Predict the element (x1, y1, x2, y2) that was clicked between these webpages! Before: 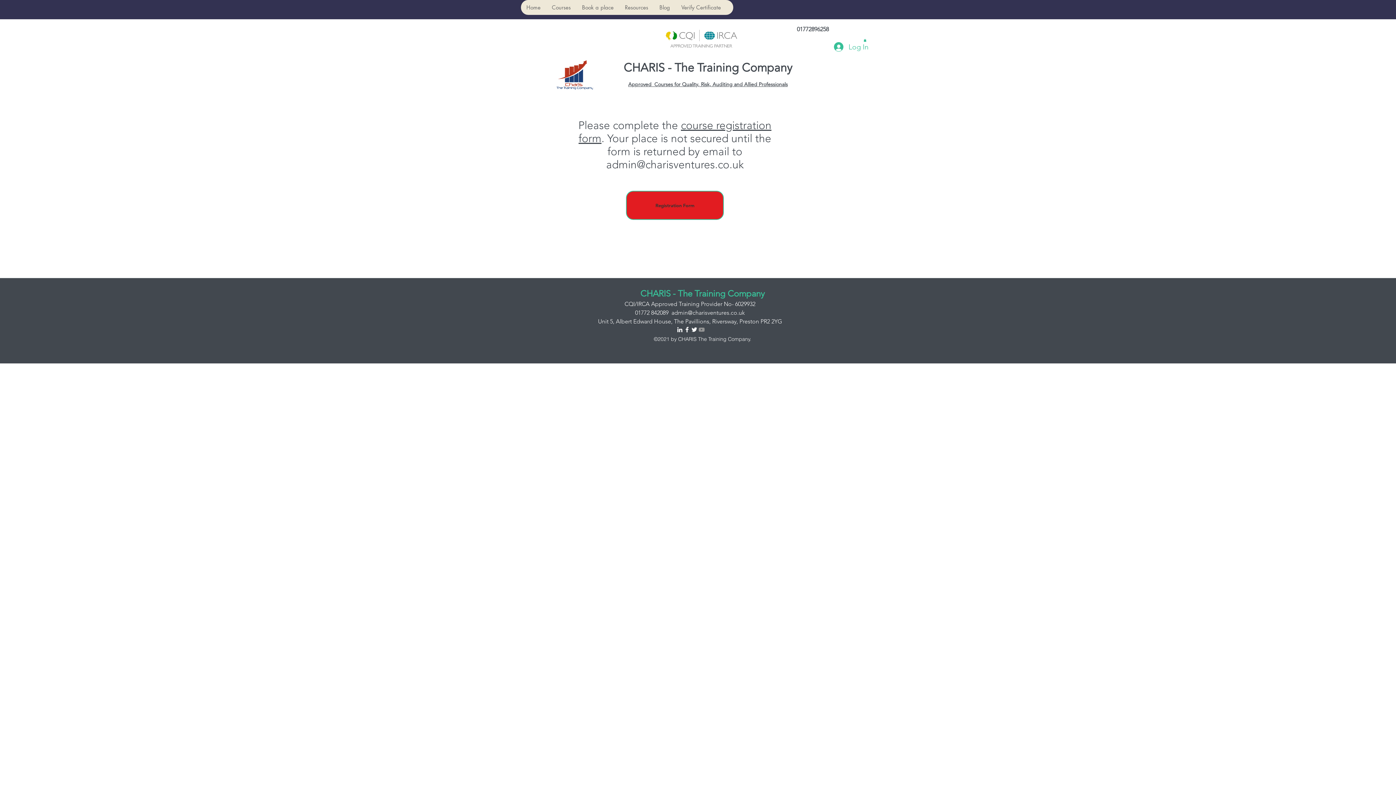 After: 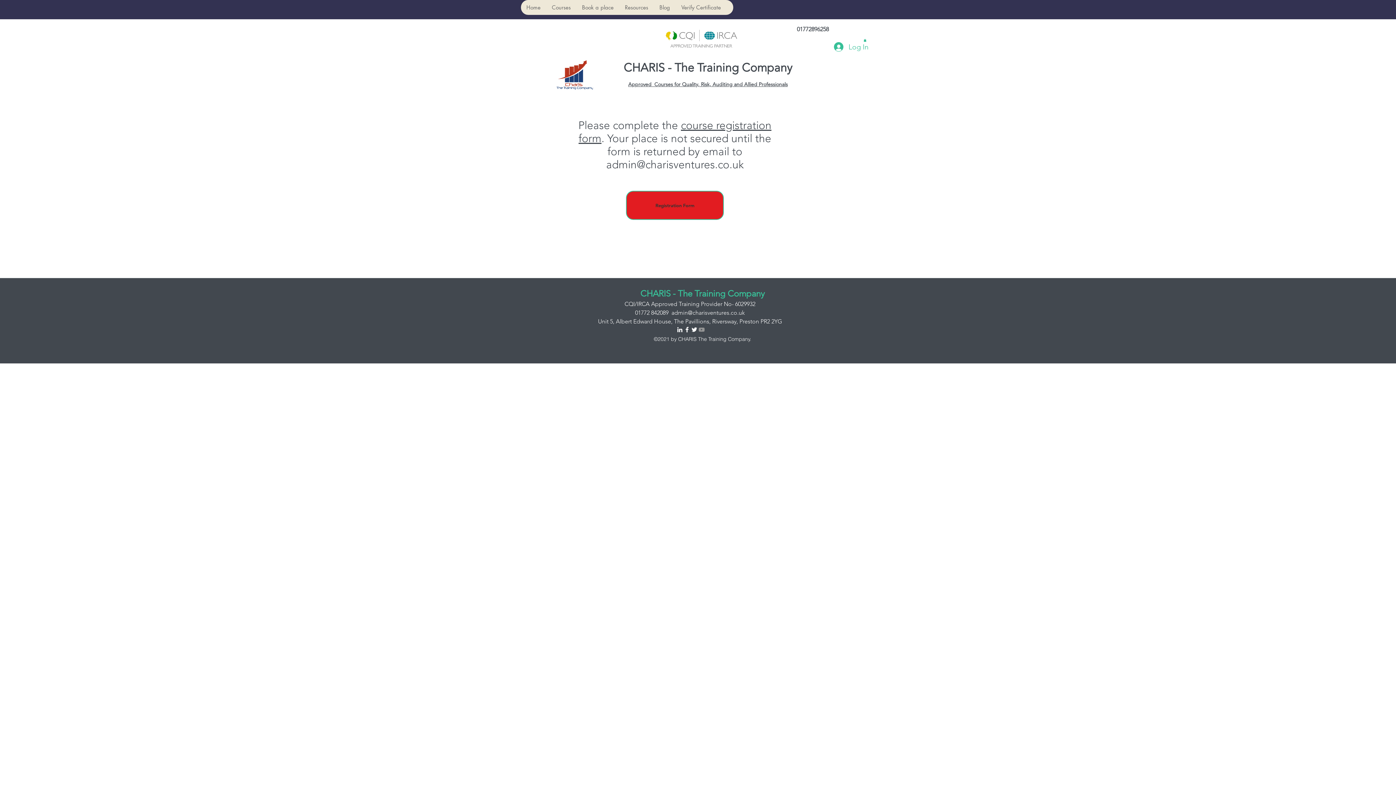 Action: bbox: (698, 326, 705, 333) label: Grey YouTube Icon